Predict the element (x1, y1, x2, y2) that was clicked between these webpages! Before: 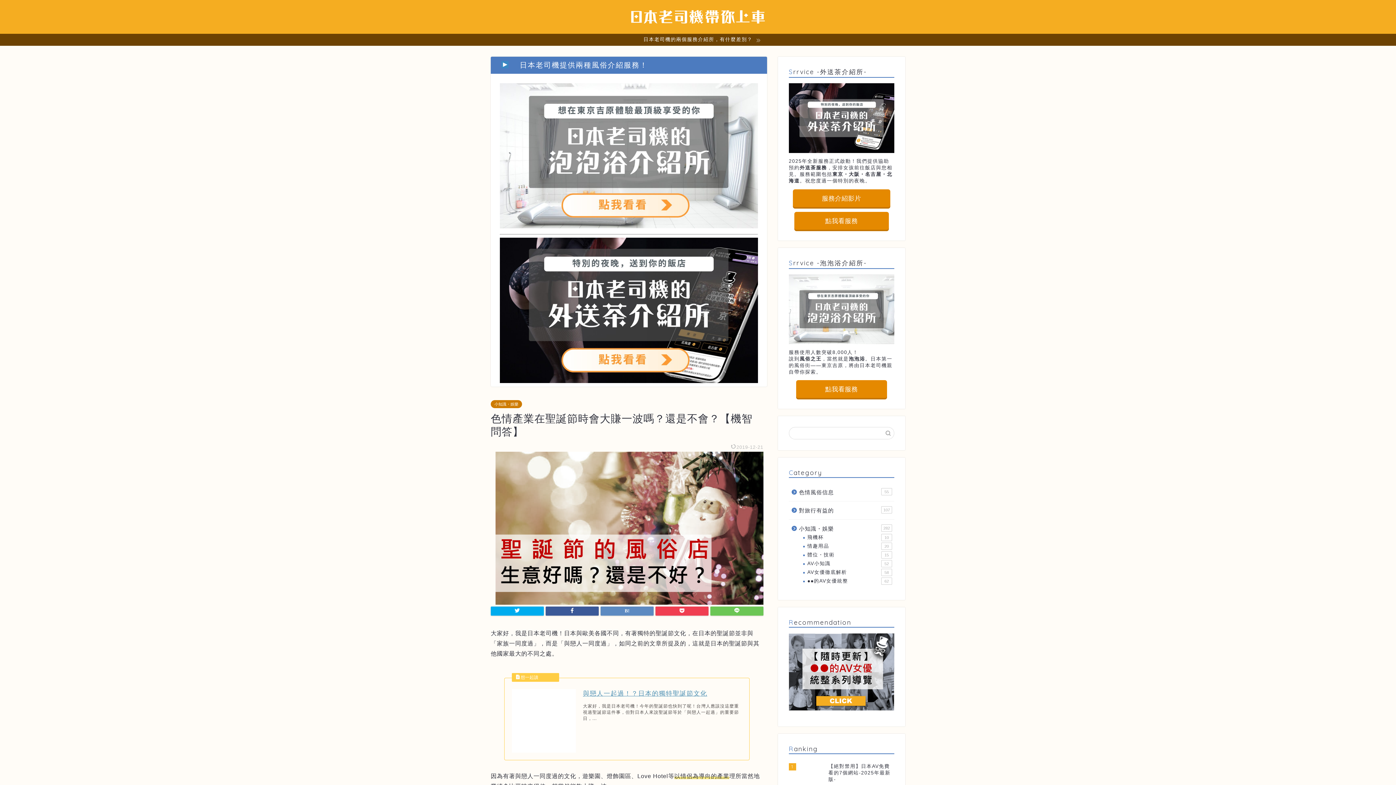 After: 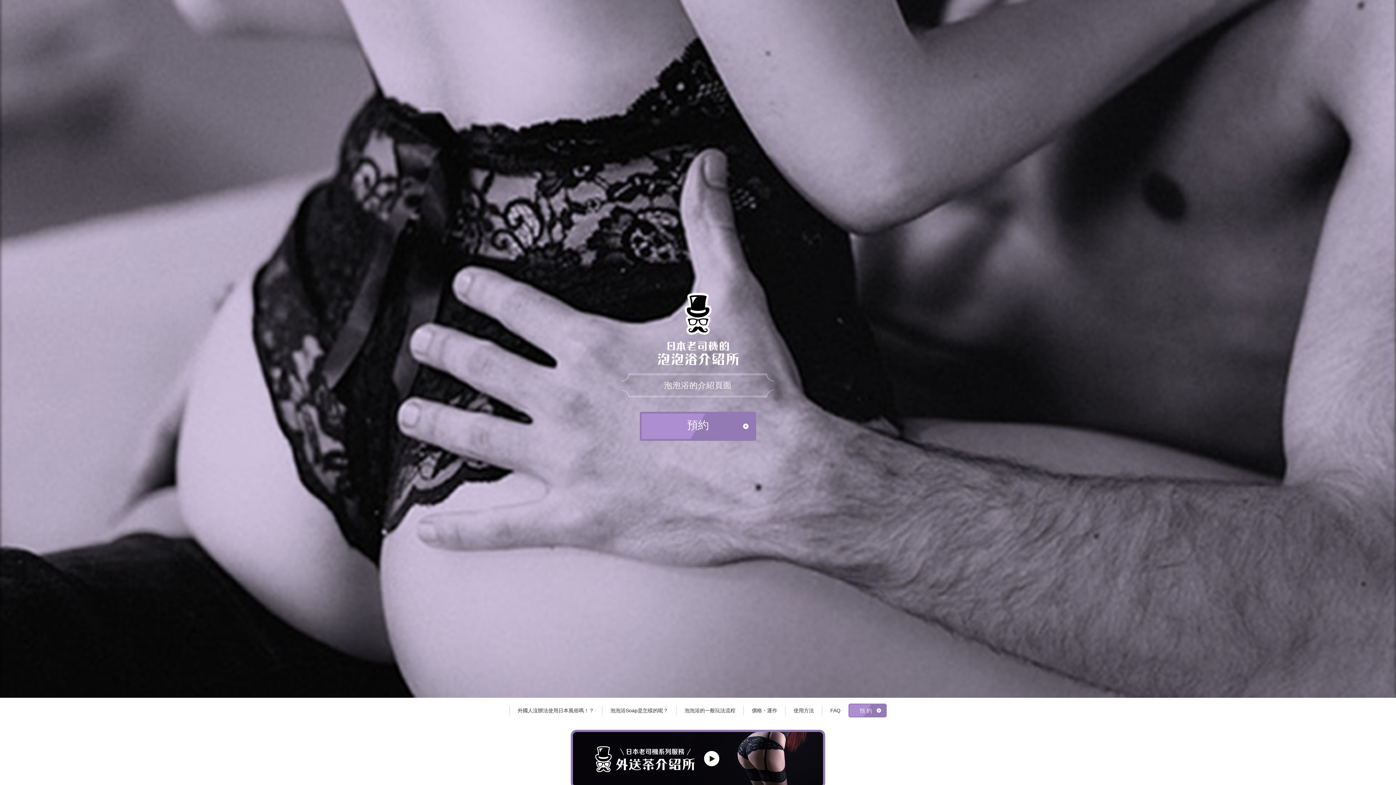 Action: bbox: (796, 380, 887, 398) label: 點我看服務